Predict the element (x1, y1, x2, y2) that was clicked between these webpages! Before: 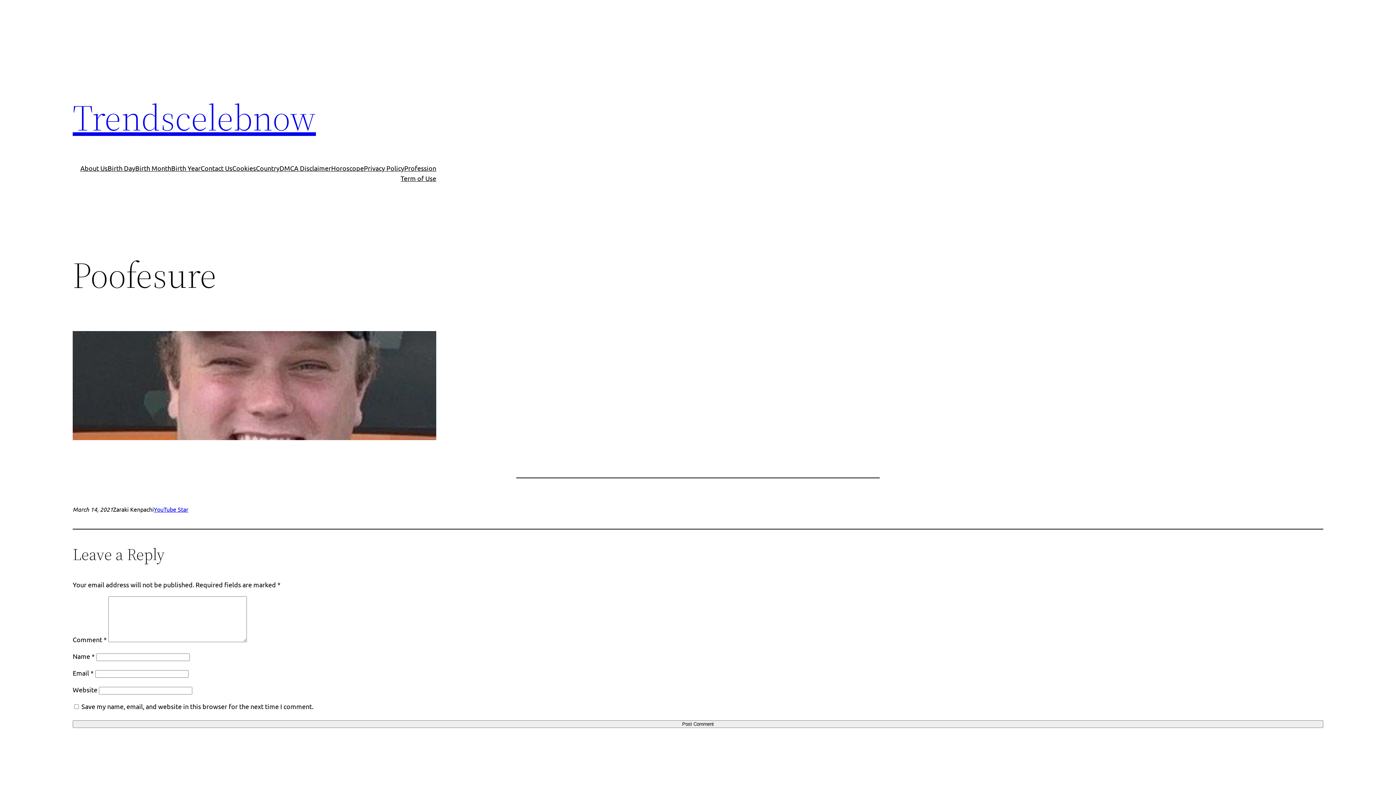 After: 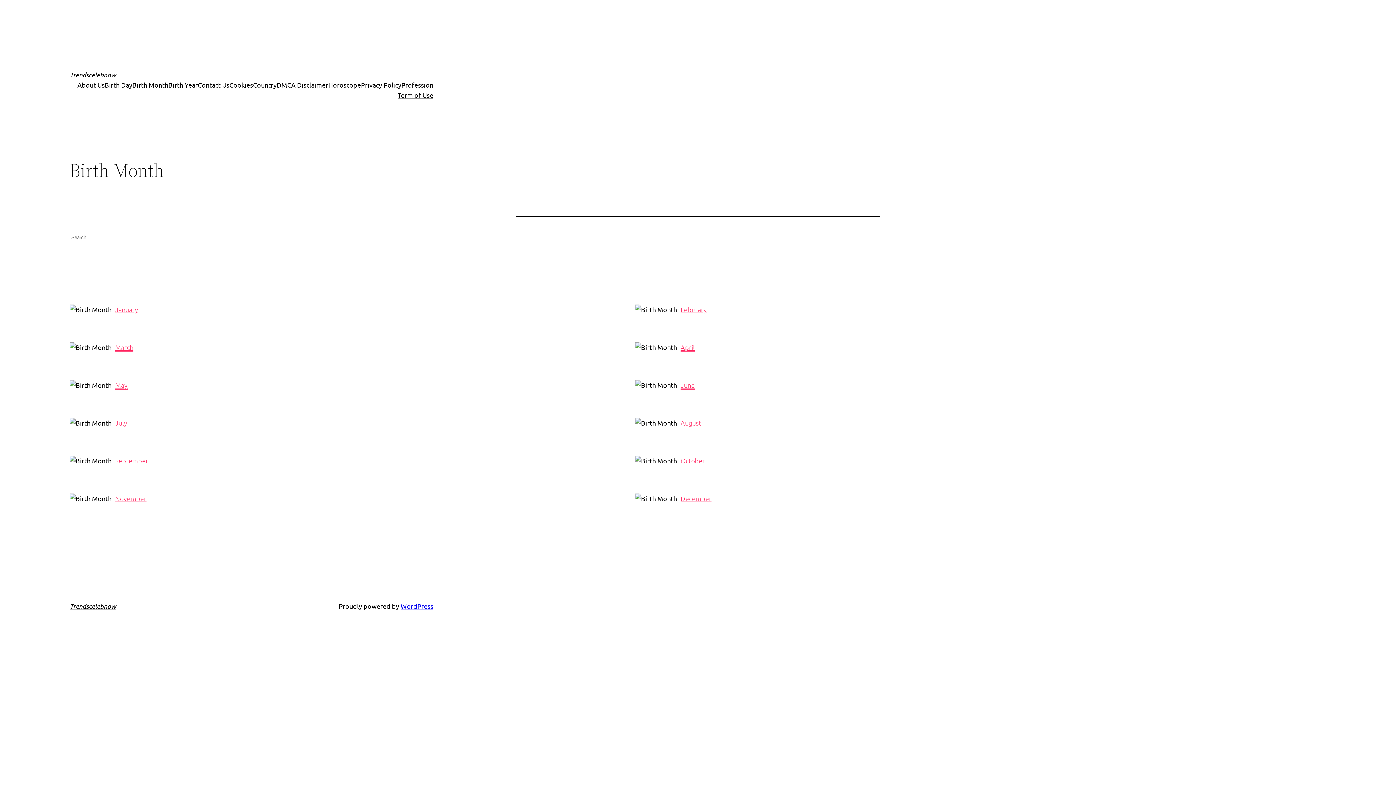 Action: label: Birth Month bbox: (135, 163, 171, 173)